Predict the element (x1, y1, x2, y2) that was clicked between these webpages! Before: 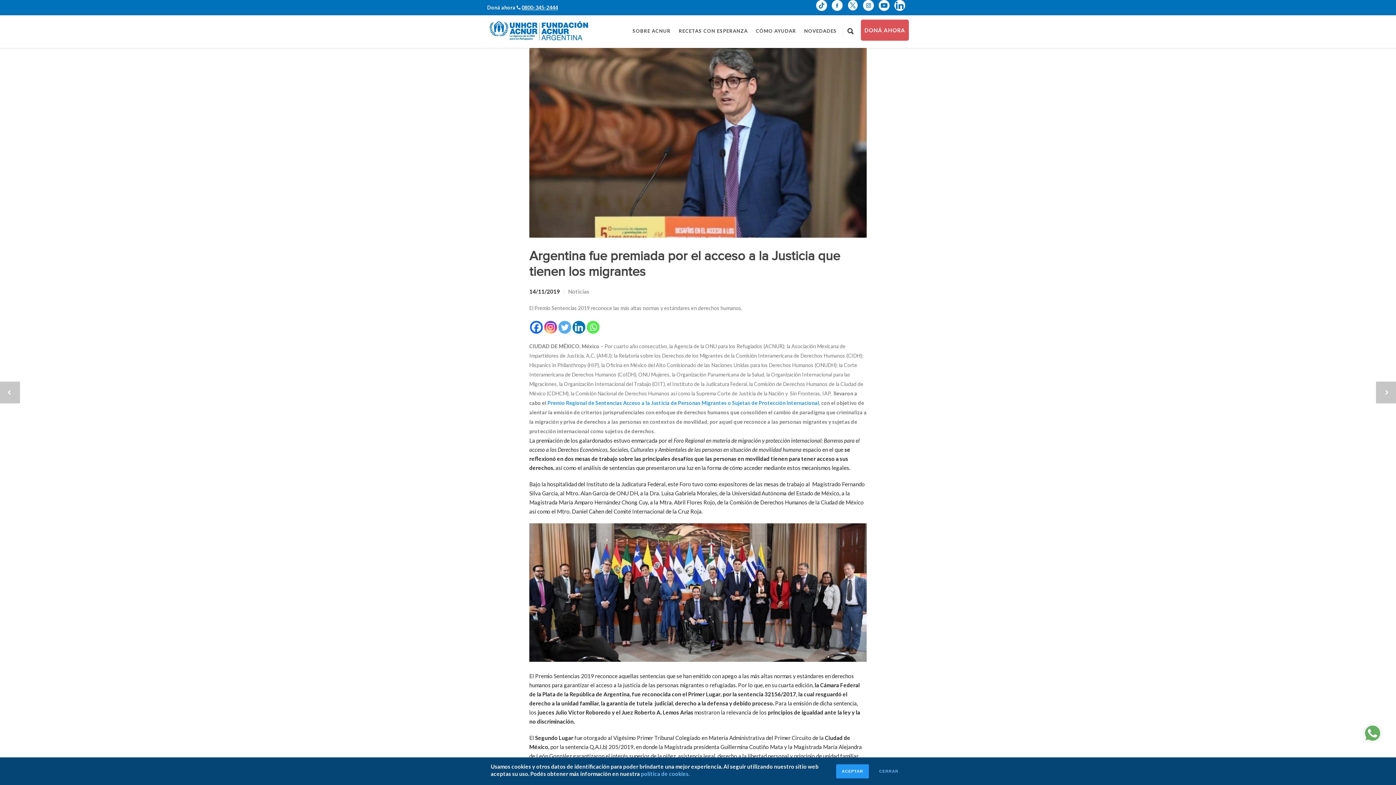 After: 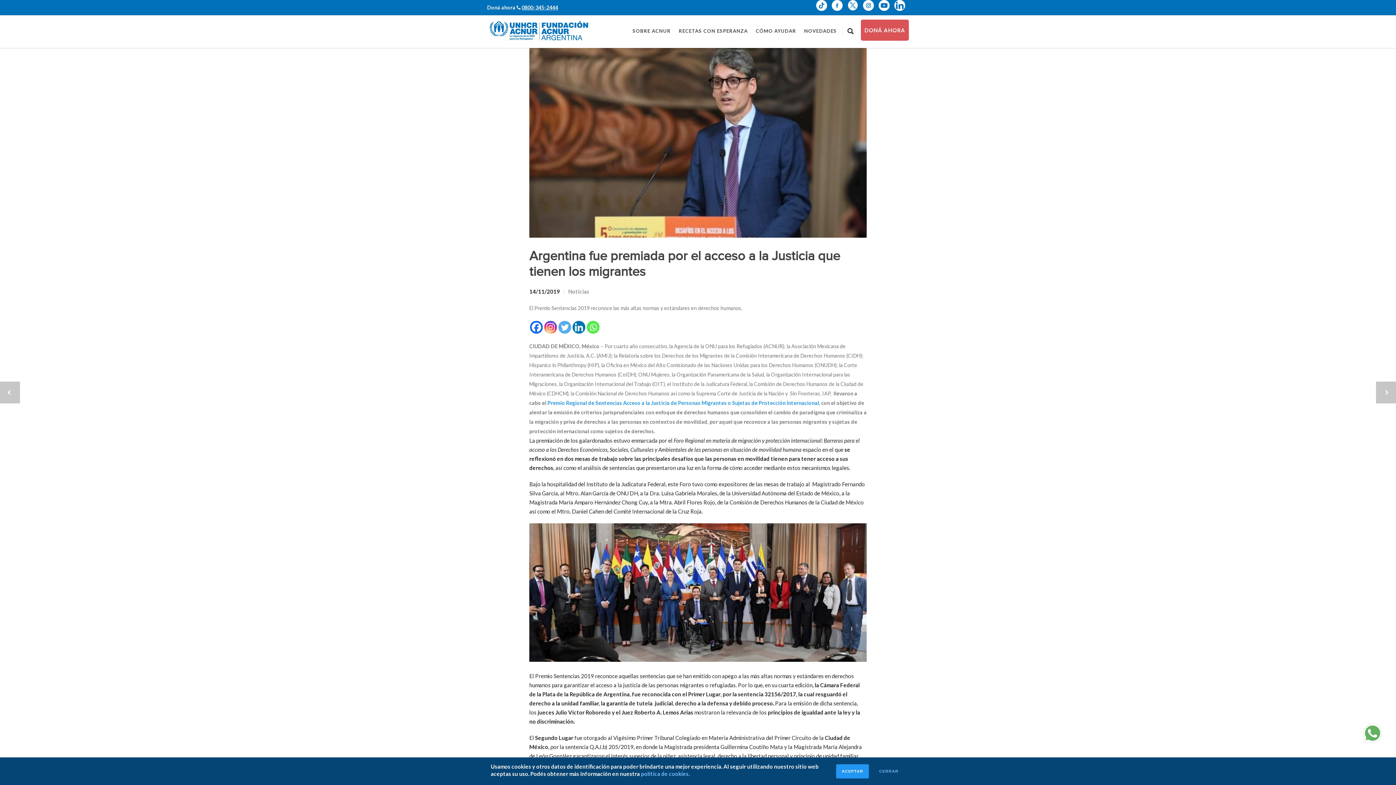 Action: bbox: (847, 7, 863, 13) label:  